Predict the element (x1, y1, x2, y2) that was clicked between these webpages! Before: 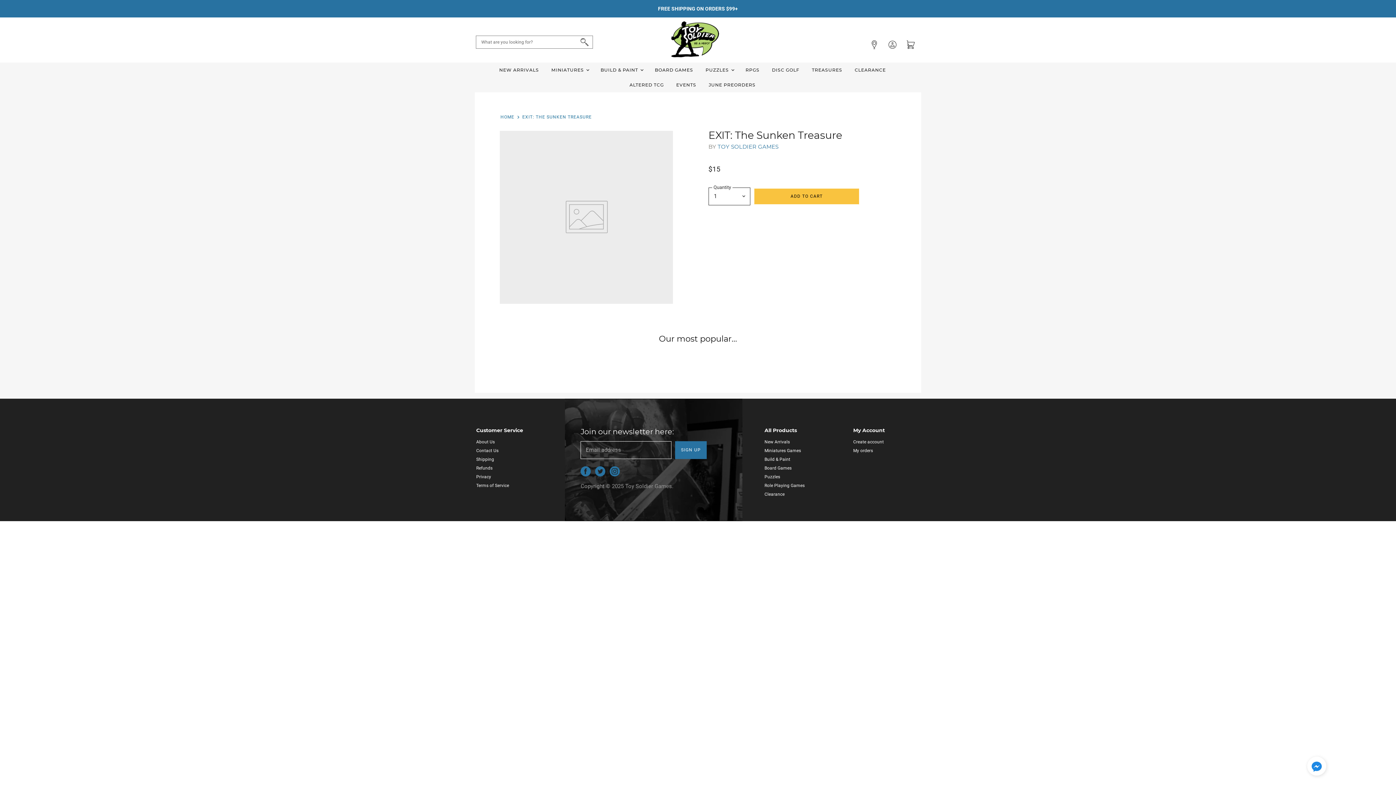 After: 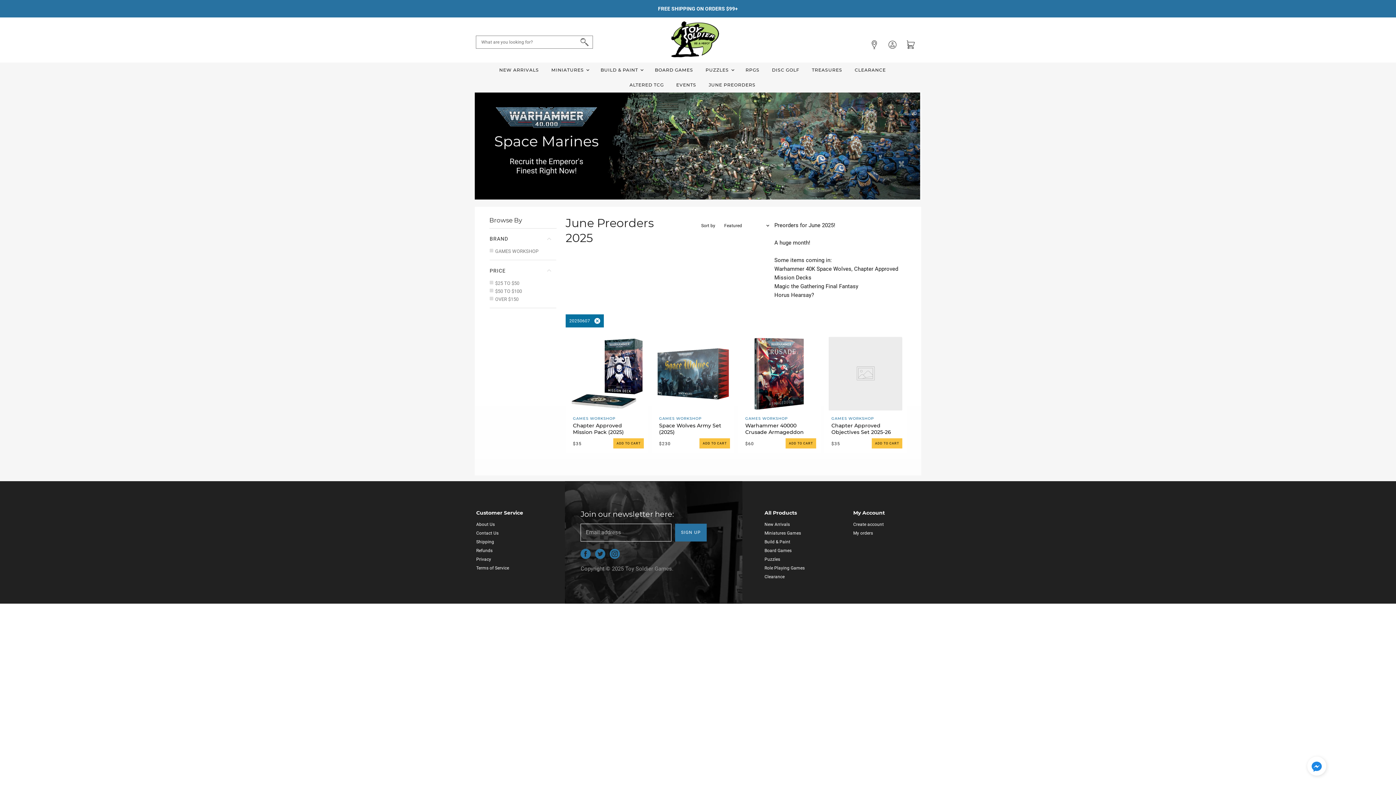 Action: label: JUNE PREORDERS bbox: (703, 77, 761, 92)